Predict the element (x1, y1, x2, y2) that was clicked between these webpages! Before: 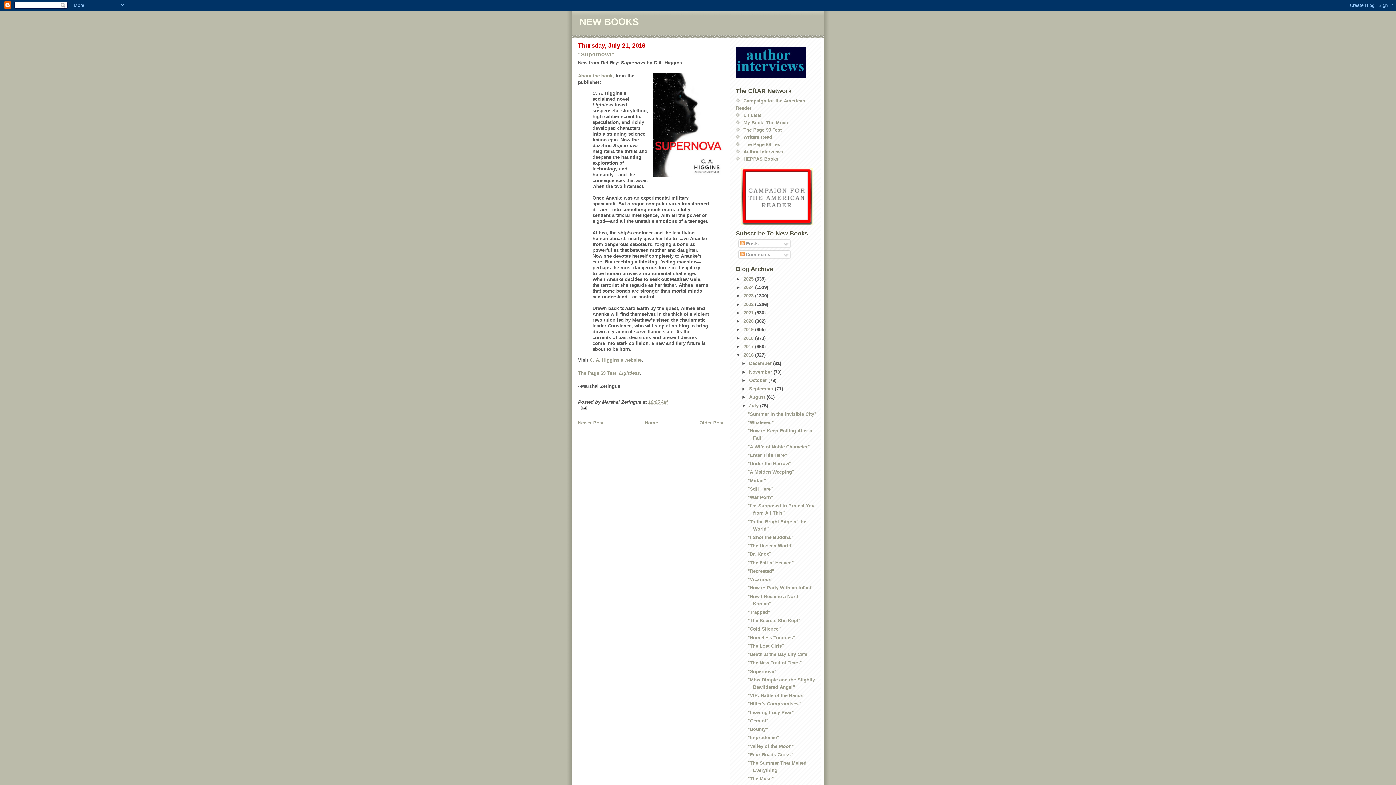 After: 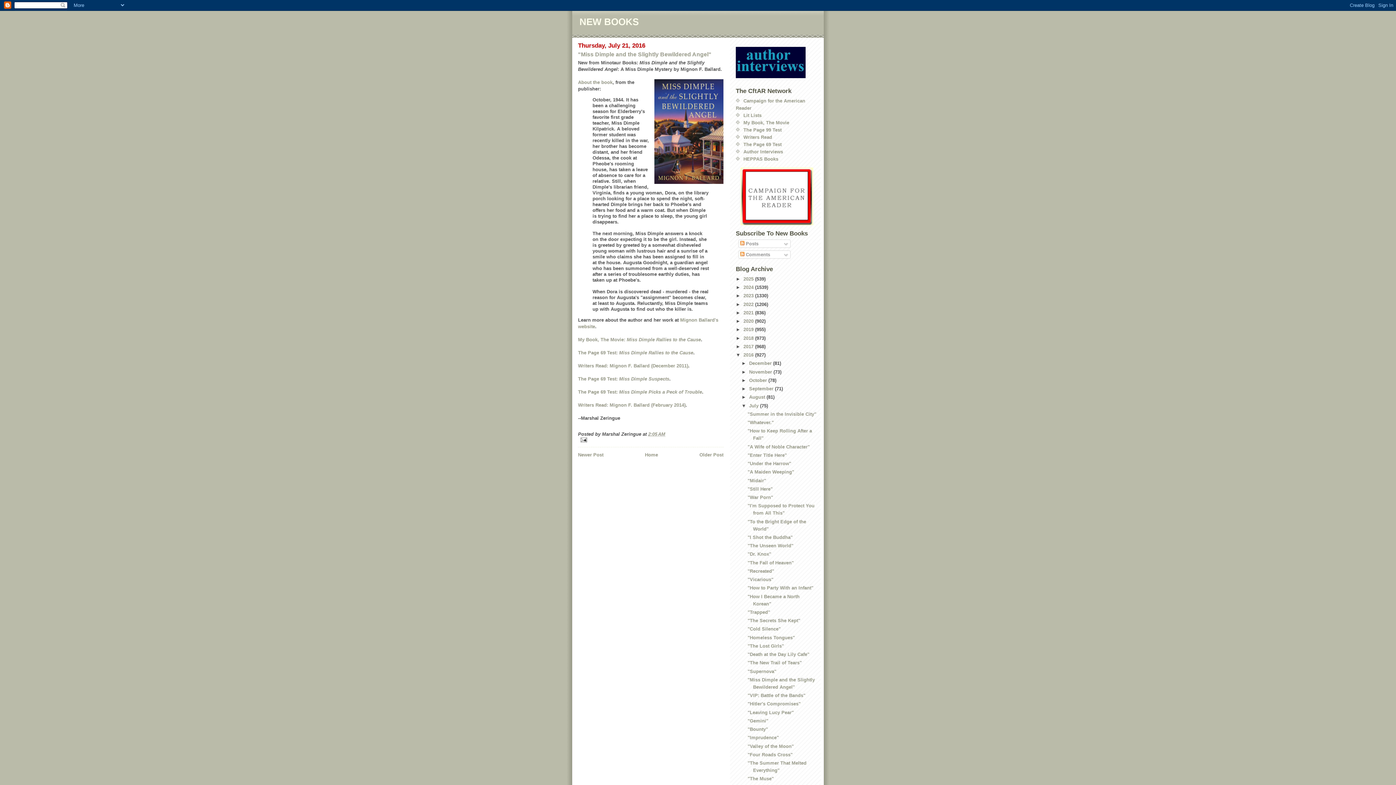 Action: bbox: (699, 420, 723, 425) label: Older Post